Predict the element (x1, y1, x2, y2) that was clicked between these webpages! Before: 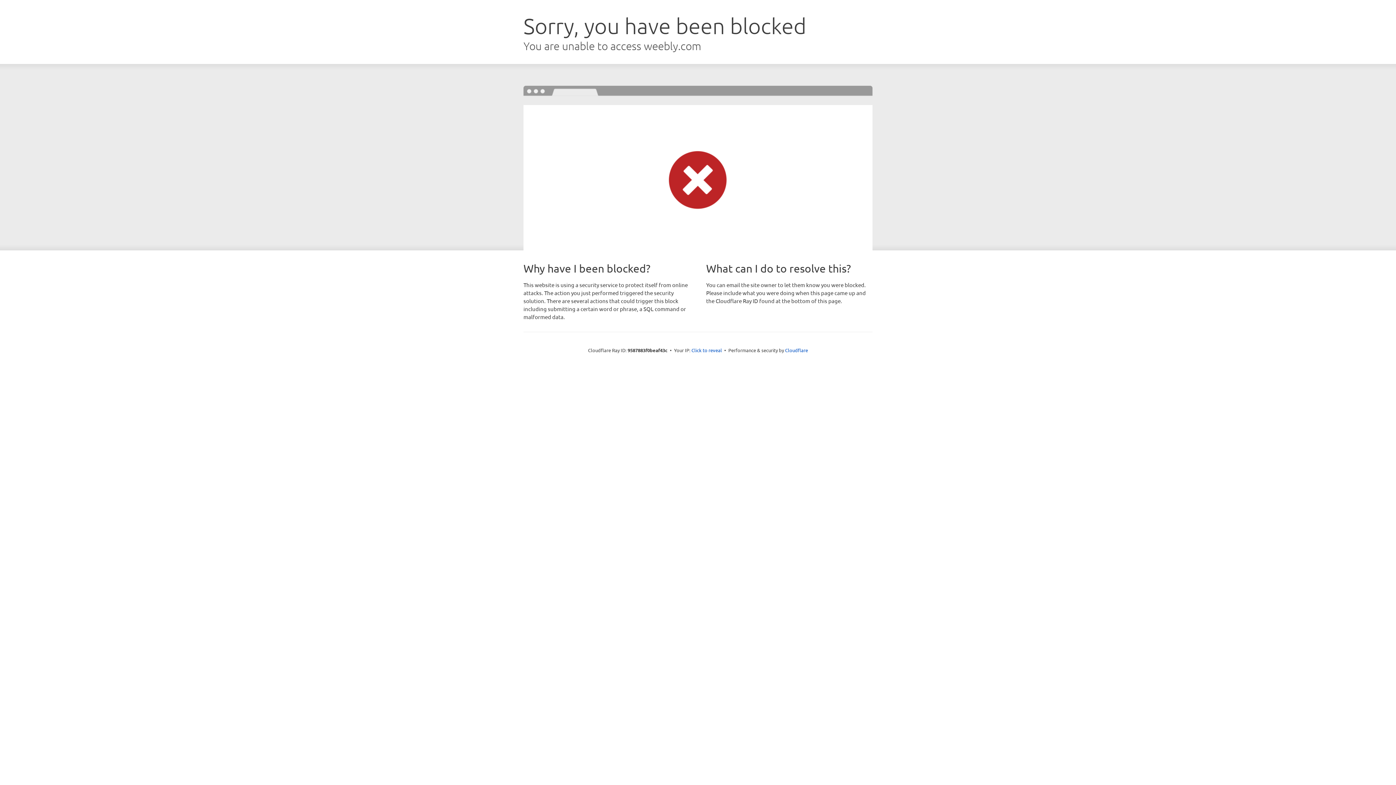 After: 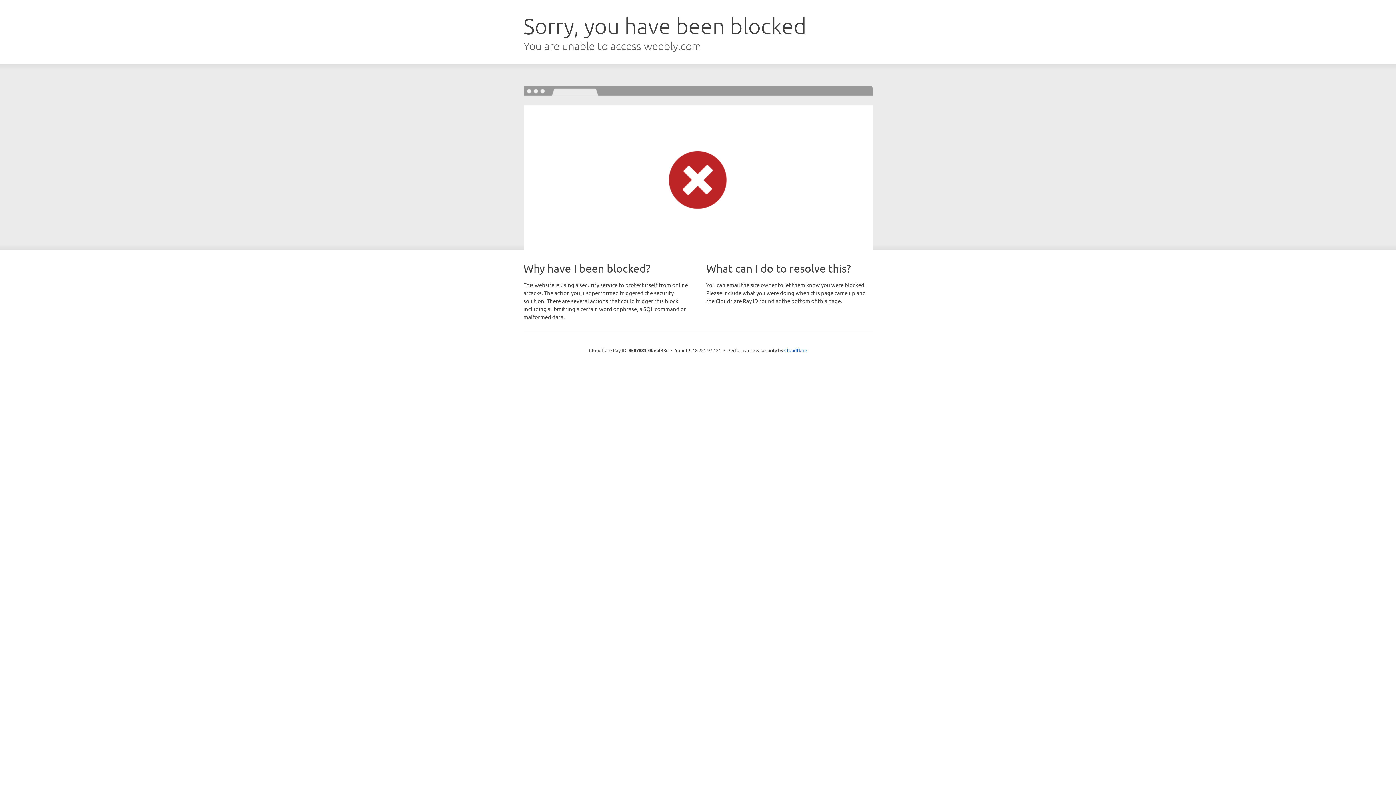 Action: label: Click to reveal bbox: (691, 346, 722, 353)